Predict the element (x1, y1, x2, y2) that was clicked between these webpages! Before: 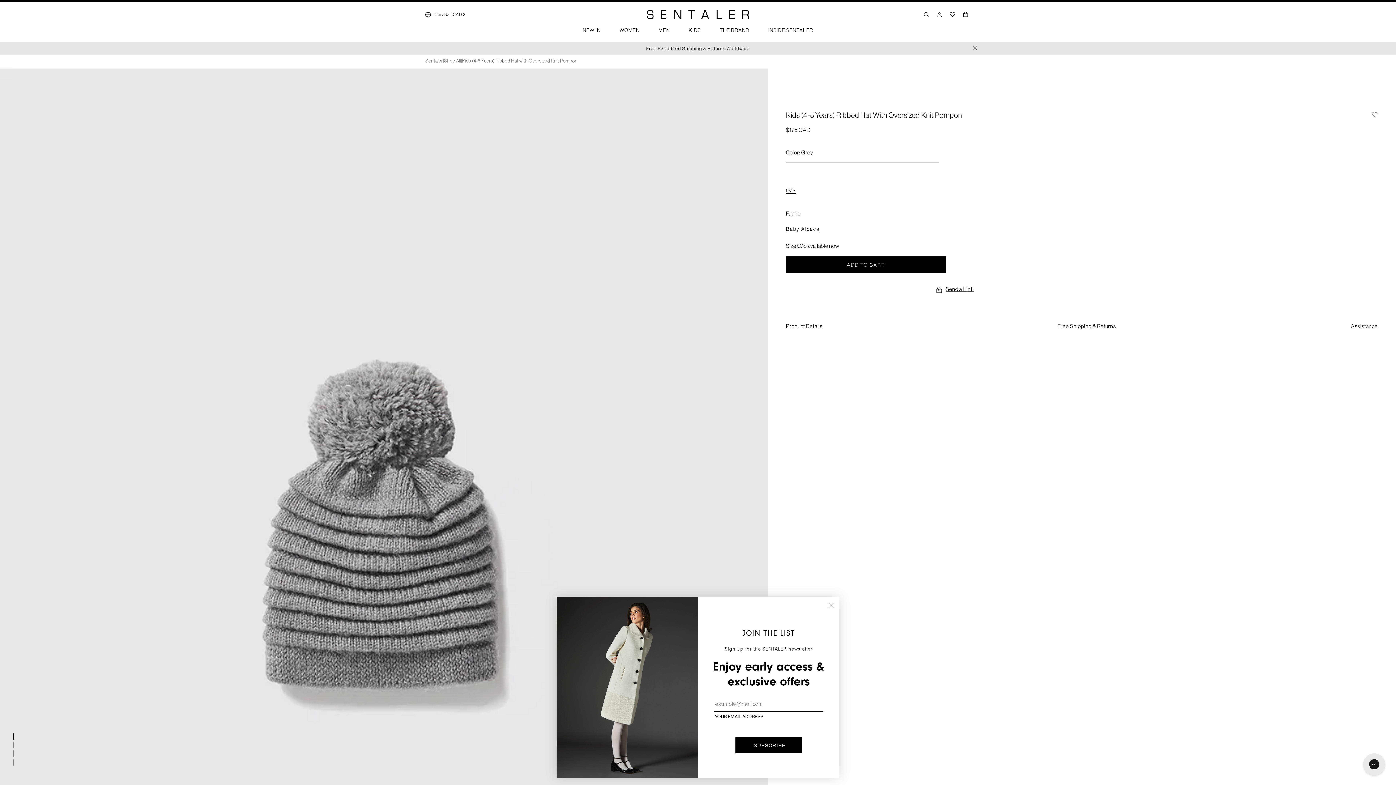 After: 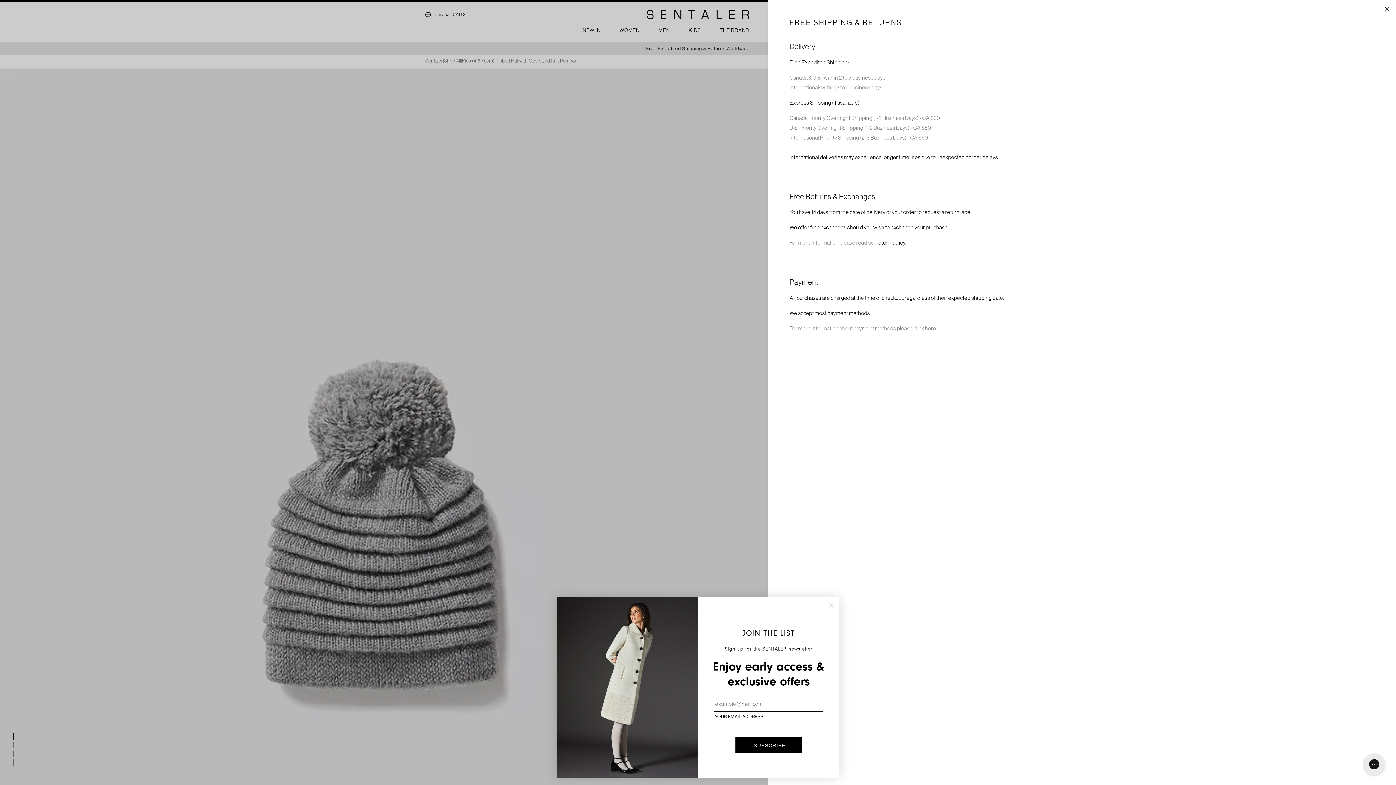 Action: bbox: (1057, 322, 1116, 329) label: Free Shipping & Returns